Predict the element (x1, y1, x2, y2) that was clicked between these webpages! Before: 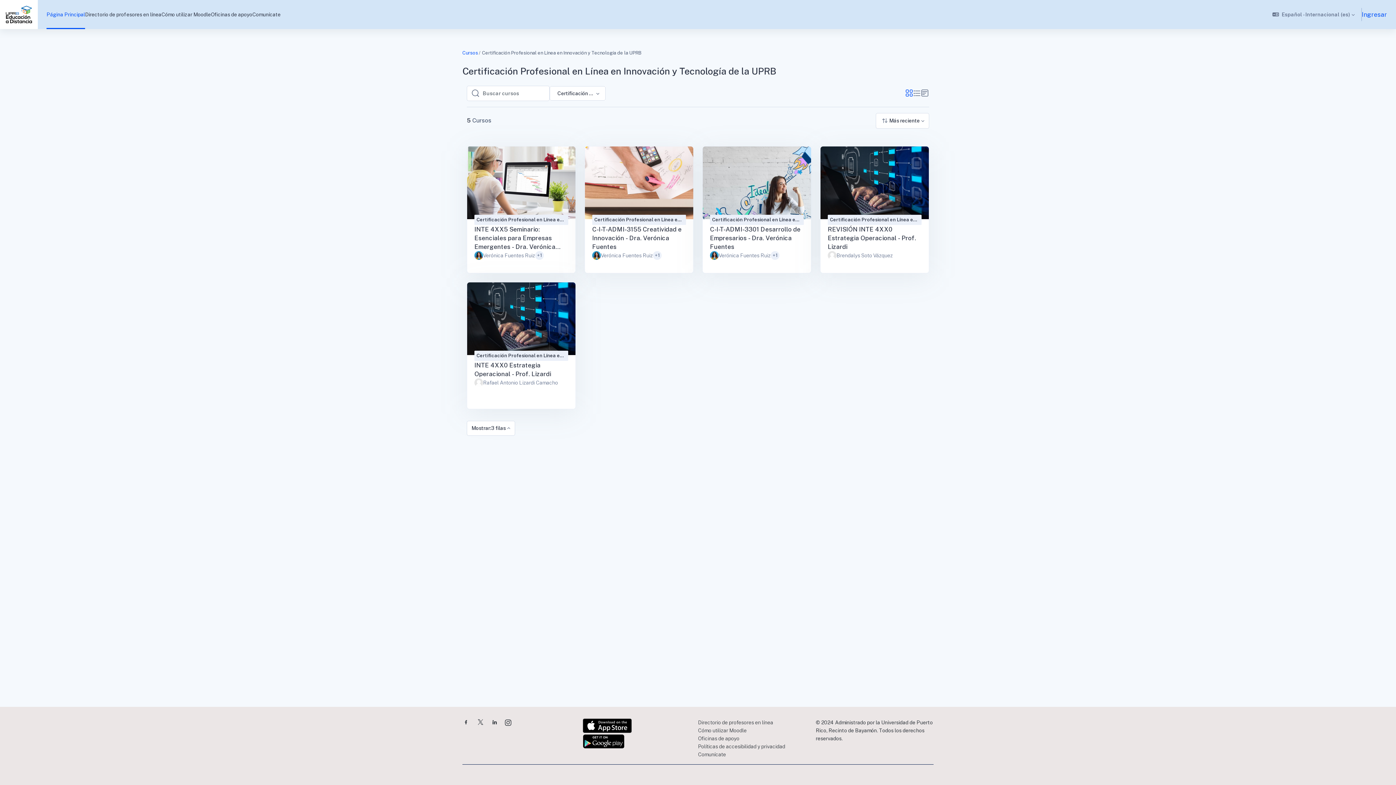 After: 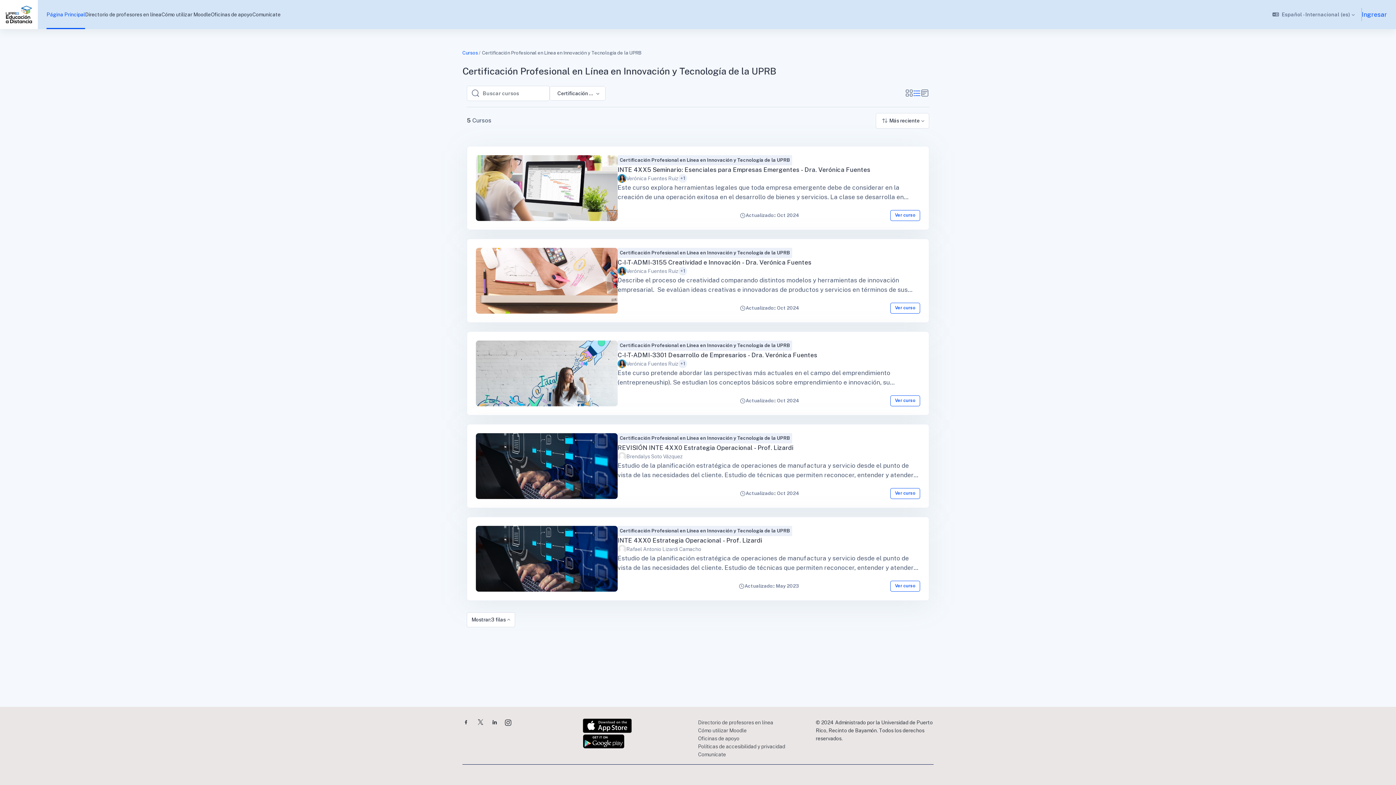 Action: bbox: (912, 89, 921, 97)